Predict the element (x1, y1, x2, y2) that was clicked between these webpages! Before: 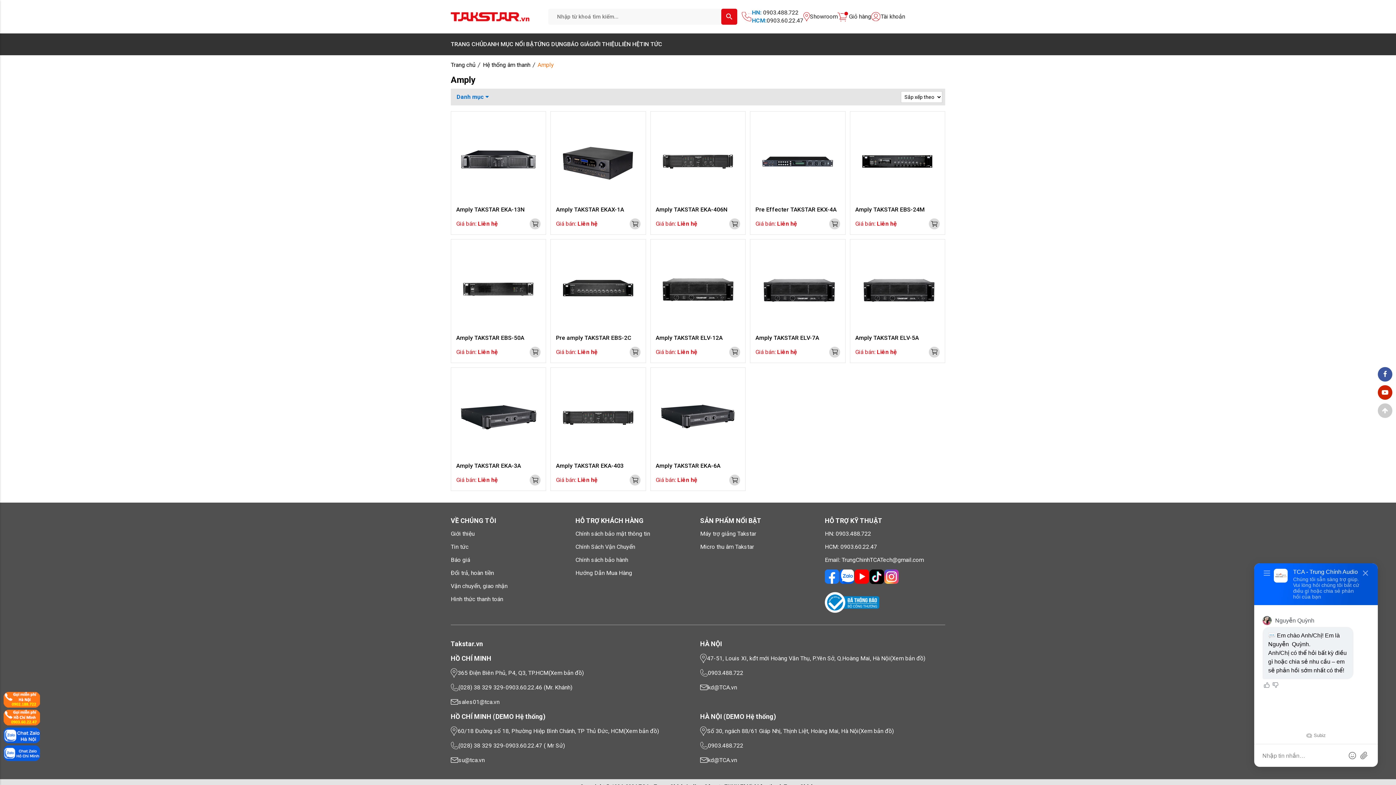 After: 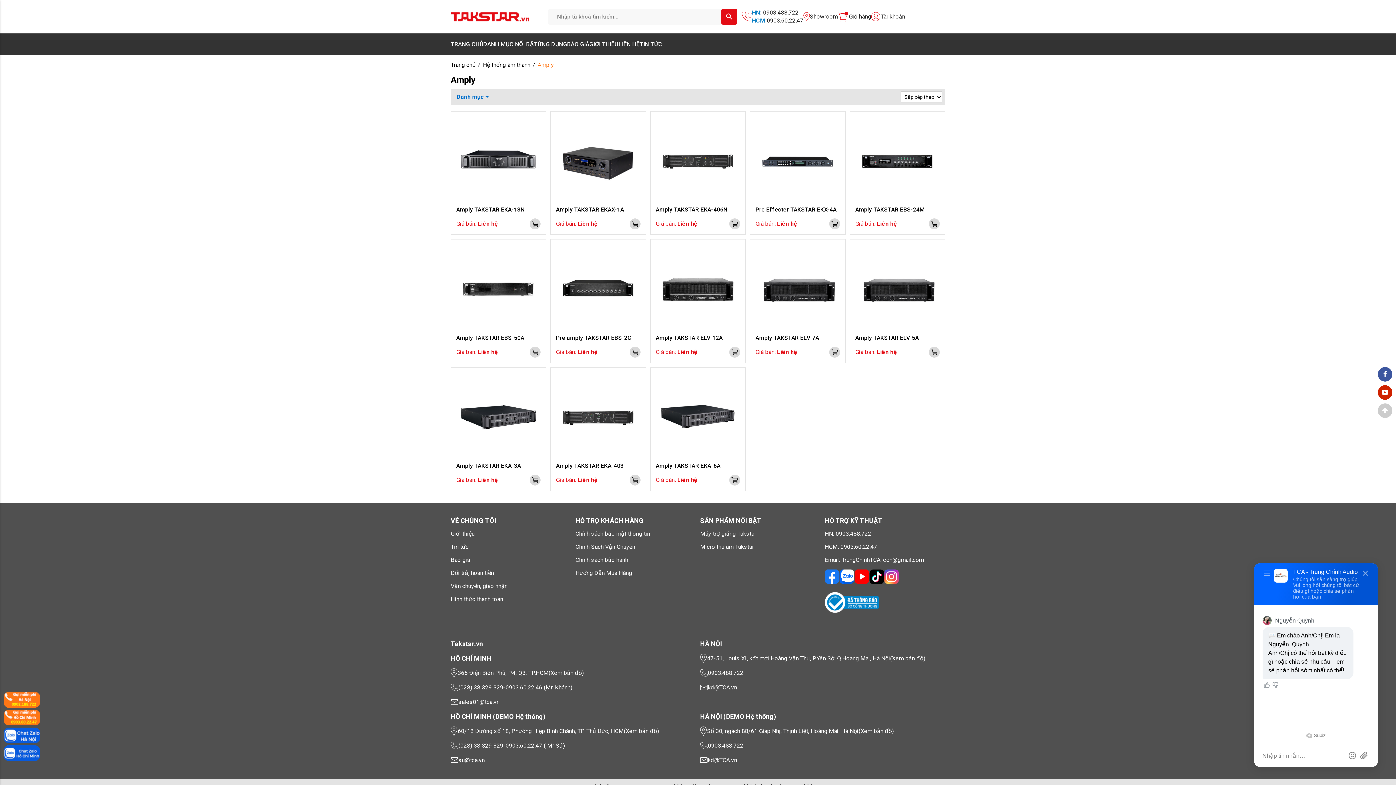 Action: bbox: (3, 710, 1392, 728)